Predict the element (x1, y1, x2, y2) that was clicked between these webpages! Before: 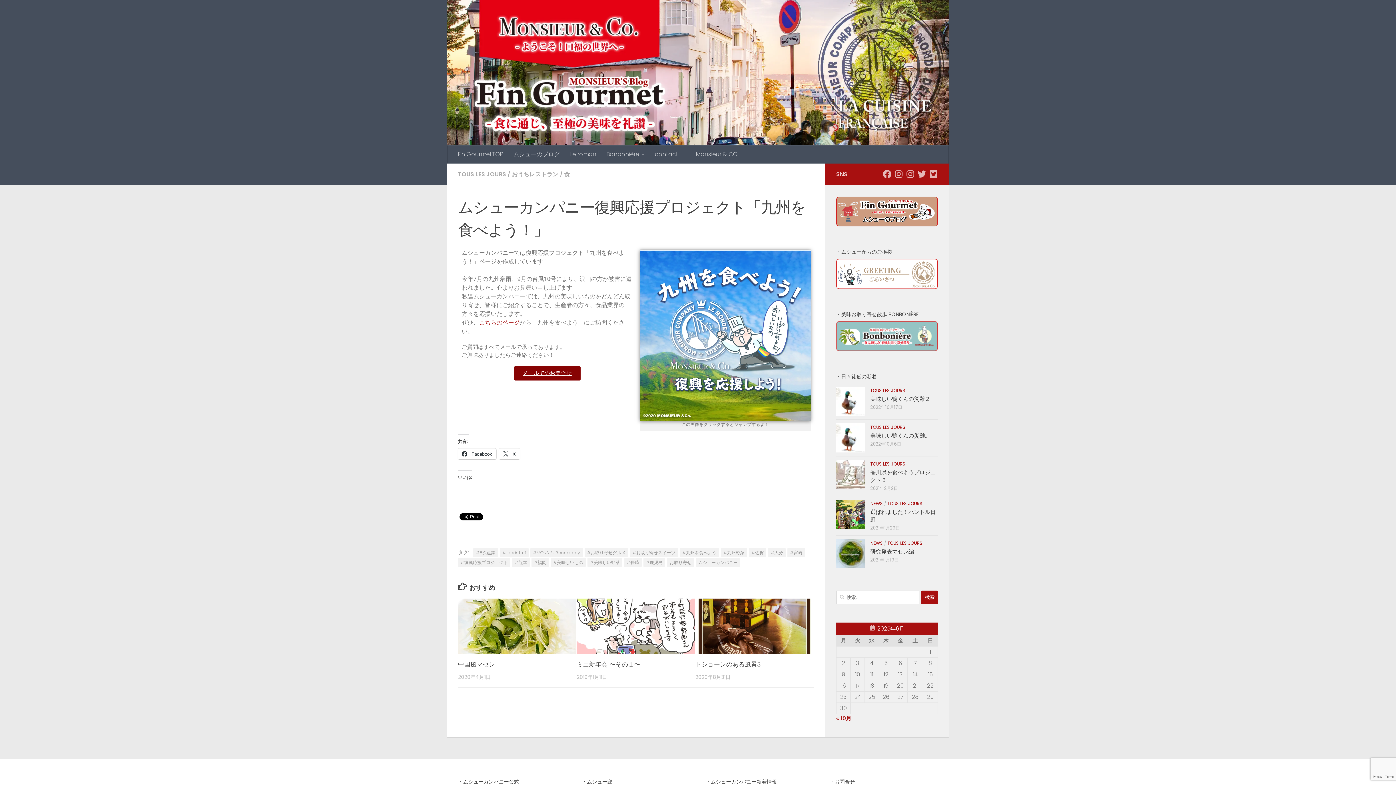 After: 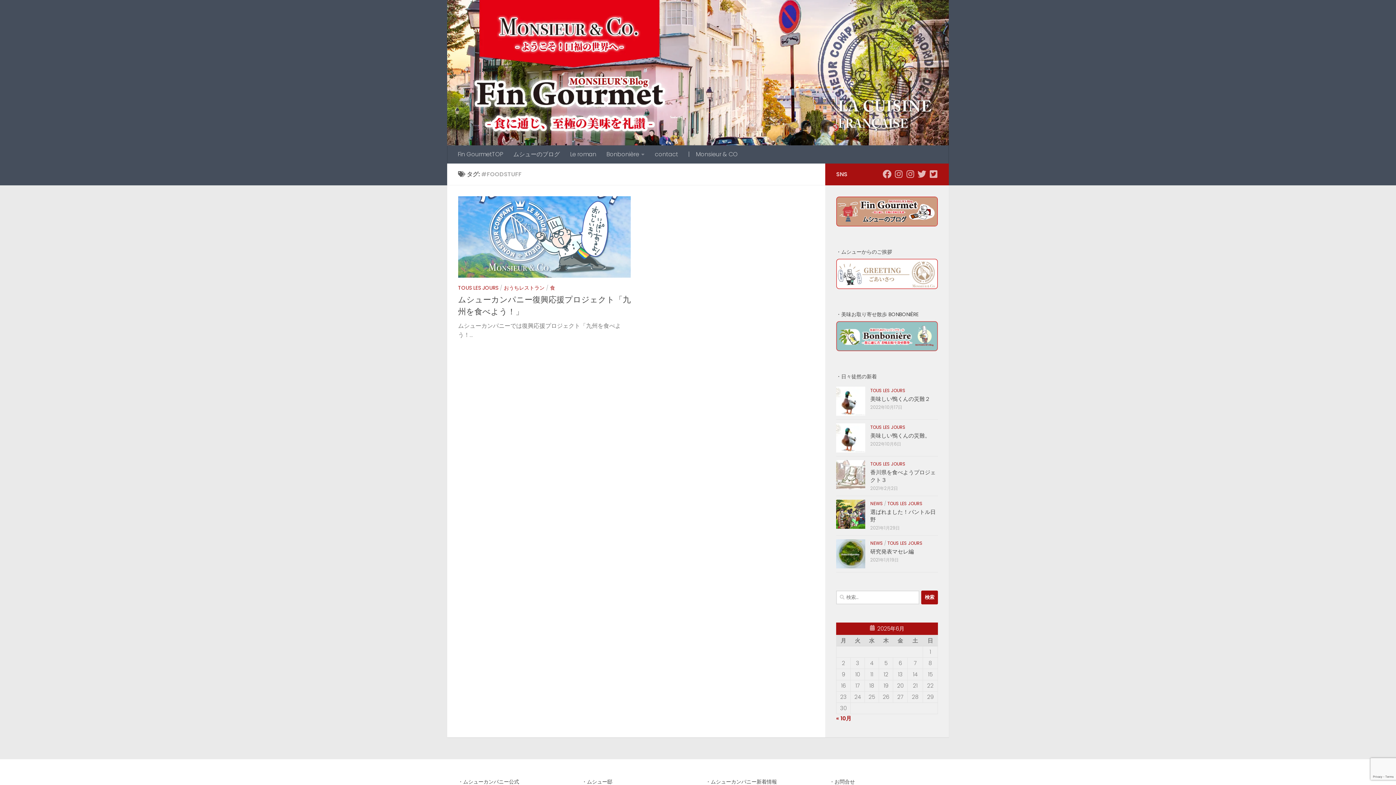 Action: bbox: (500, 548, 528, 557) label: #foodstuff